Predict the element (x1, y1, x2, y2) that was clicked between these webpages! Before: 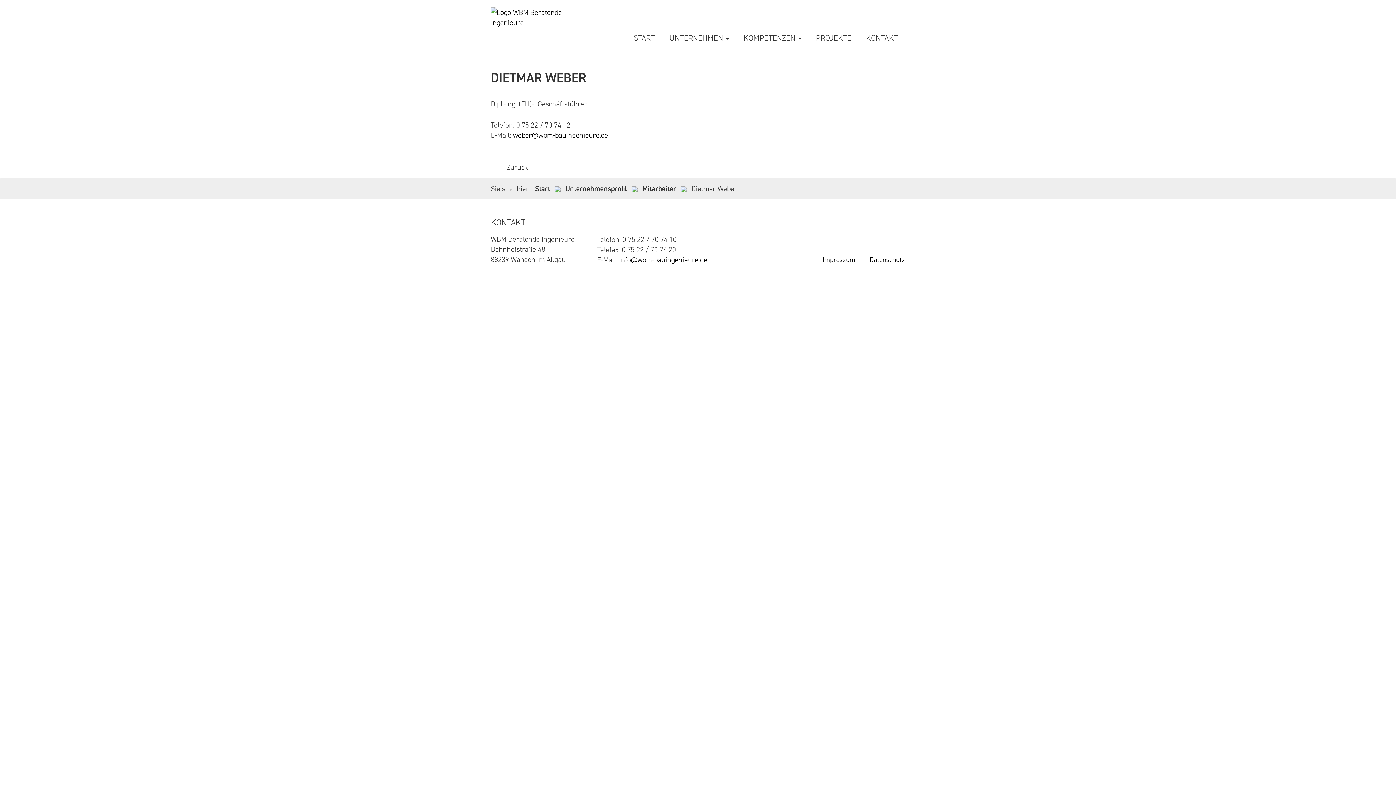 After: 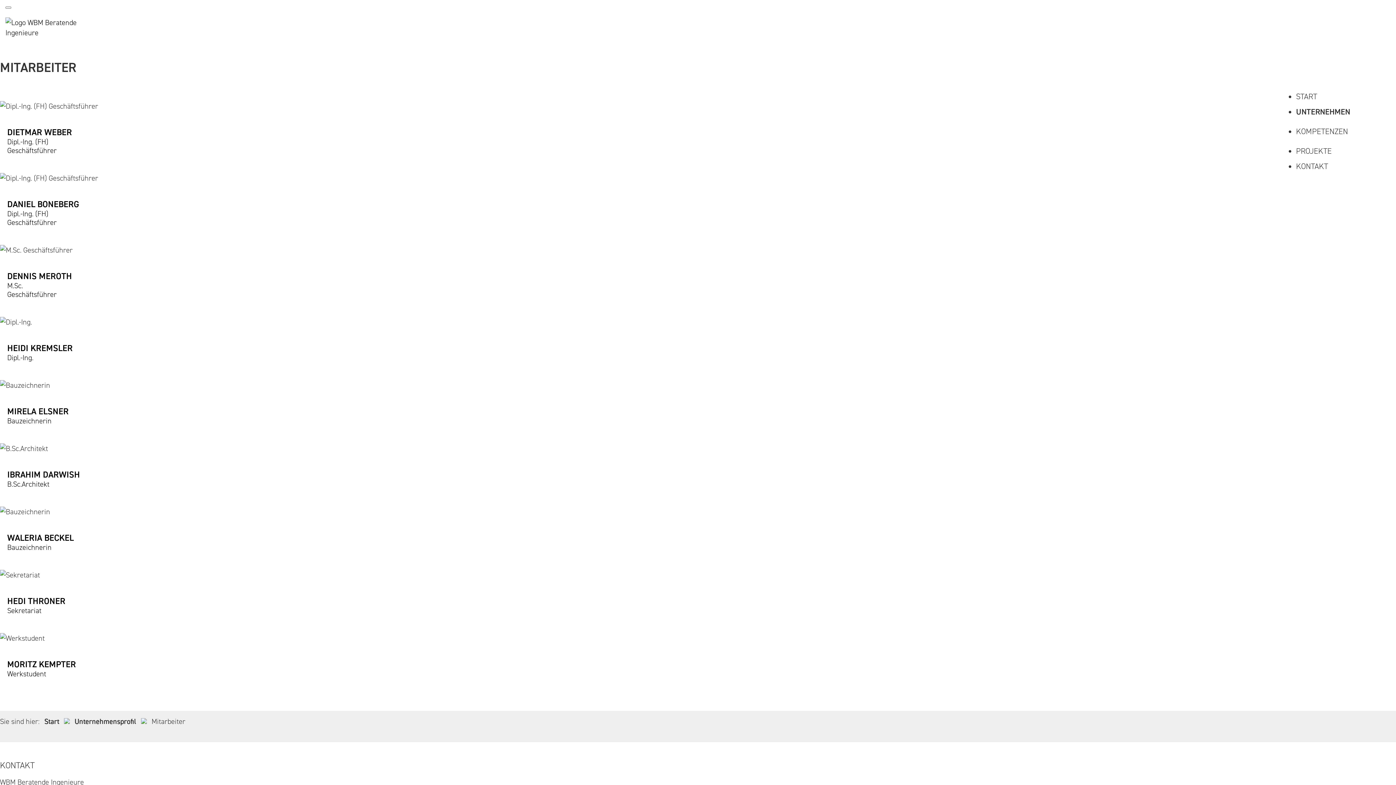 Action: label: Mitarbeiter bbox: (642, 184, 676, 193)